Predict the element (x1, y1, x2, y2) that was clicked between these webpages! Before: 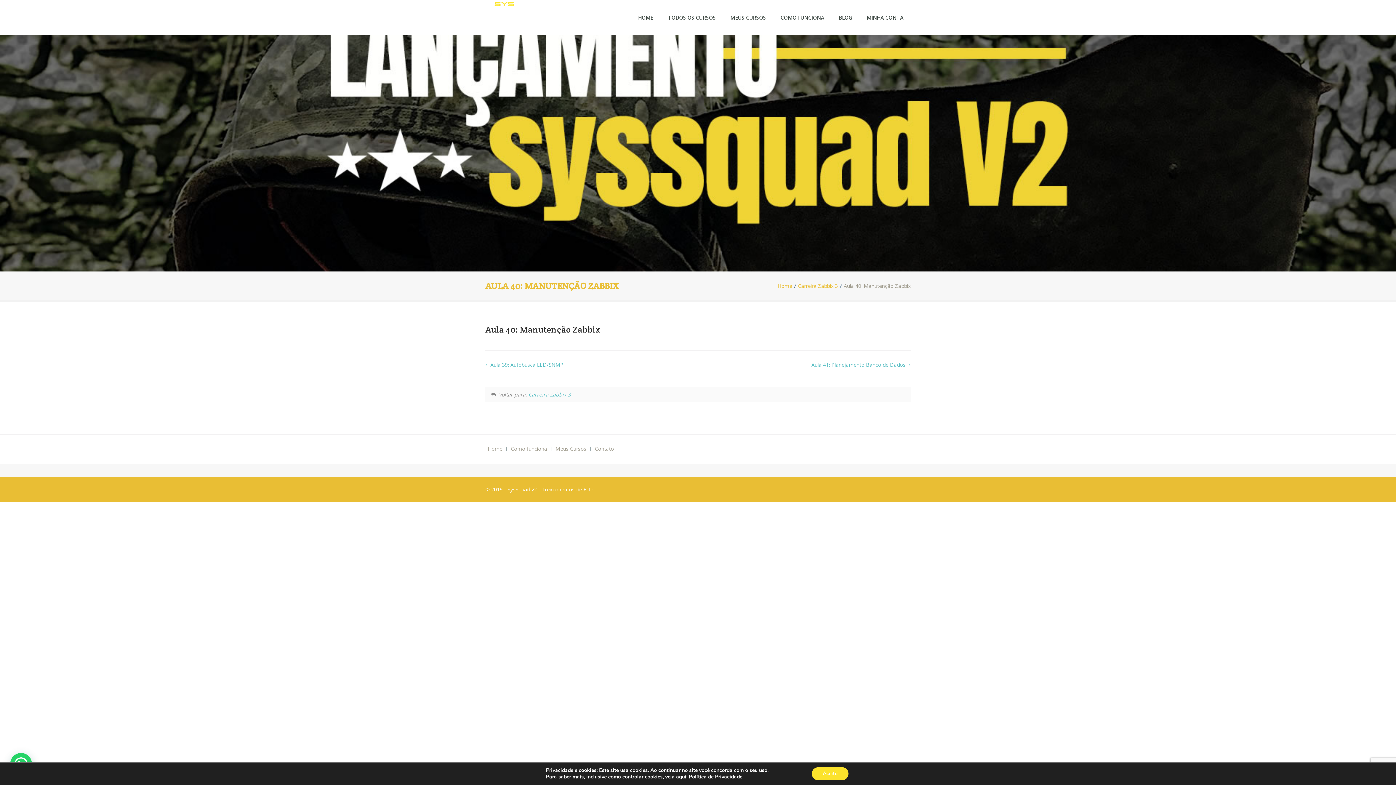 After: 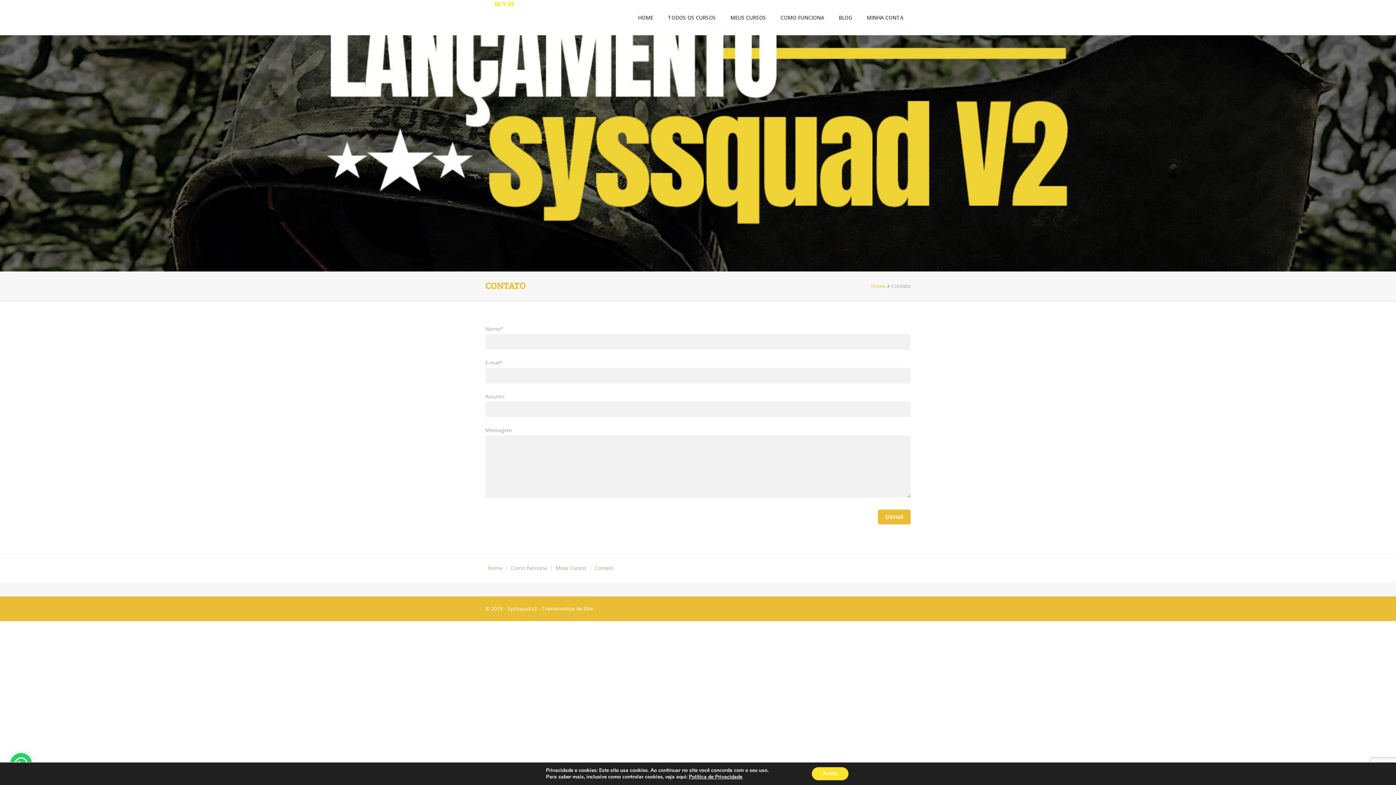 Action: bbox: (592, 445, 618, 452) label: Contato